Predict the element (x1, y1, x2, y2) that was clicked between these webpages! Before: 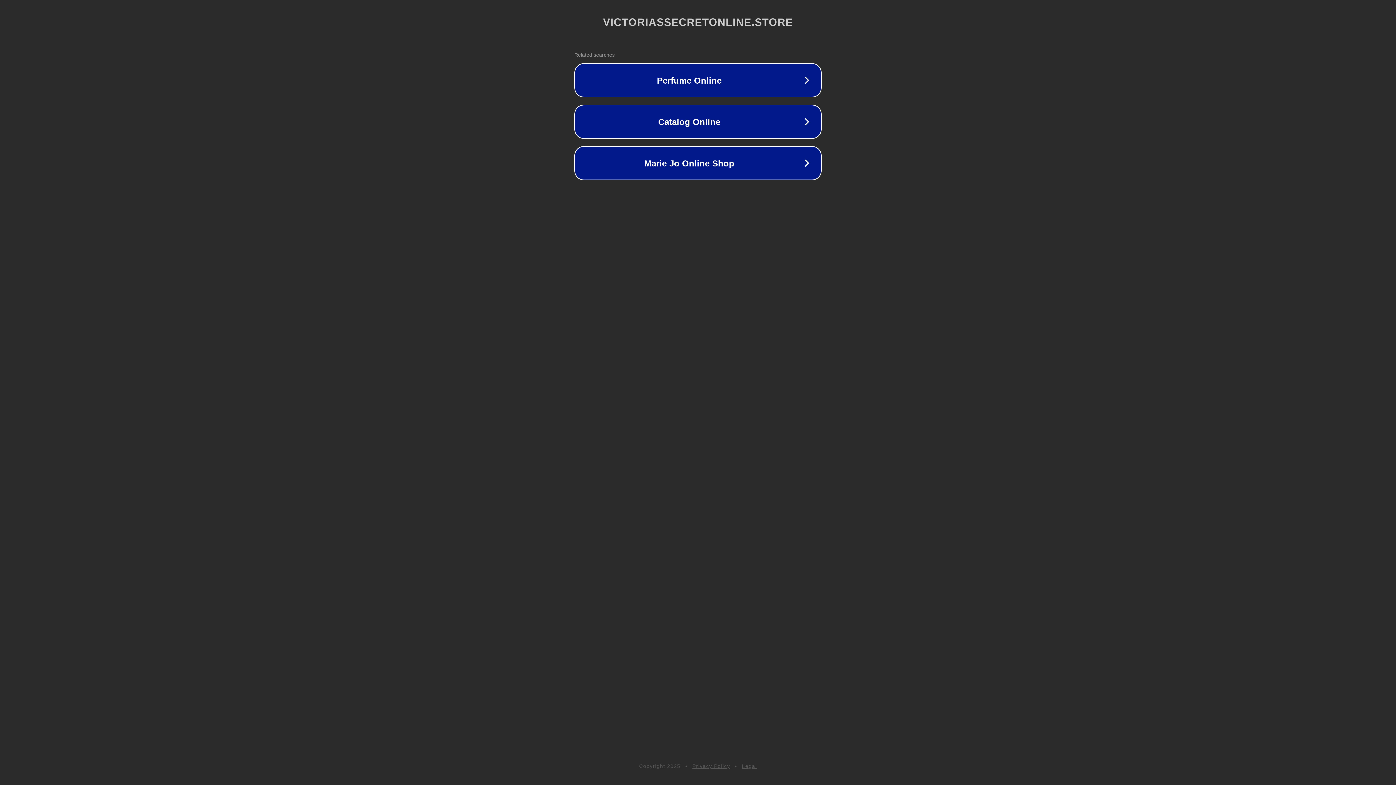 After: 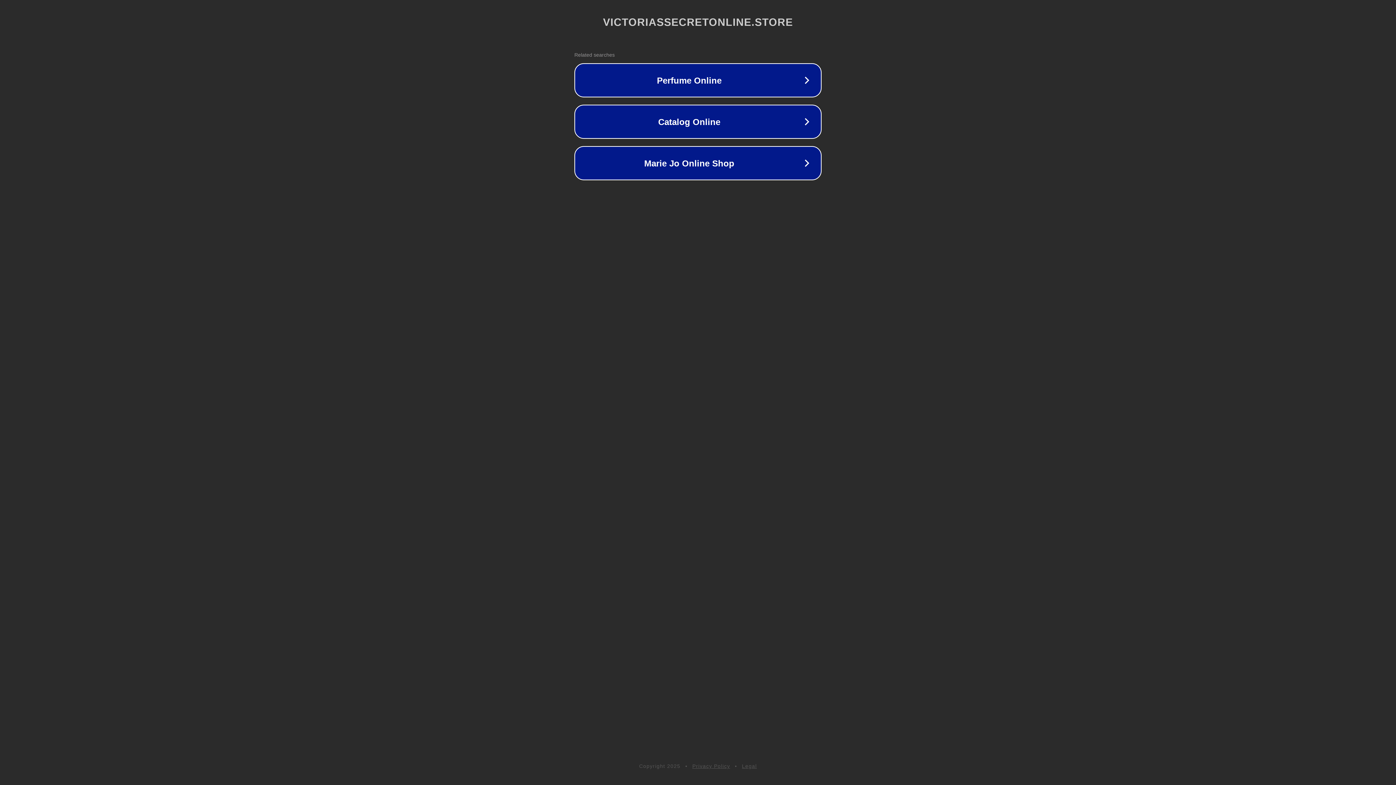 Action: label: Privacy Policy bbox: (692, 763, 730, 769)